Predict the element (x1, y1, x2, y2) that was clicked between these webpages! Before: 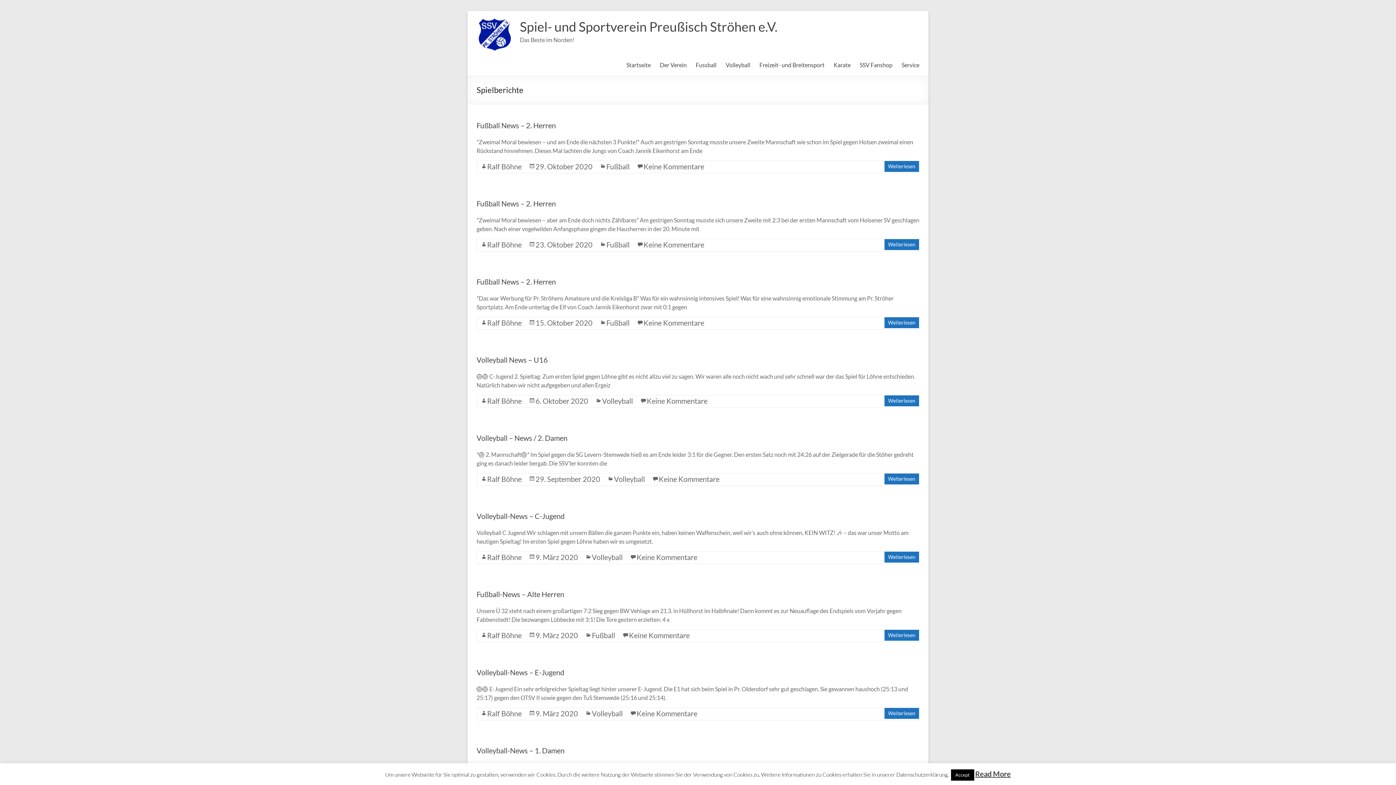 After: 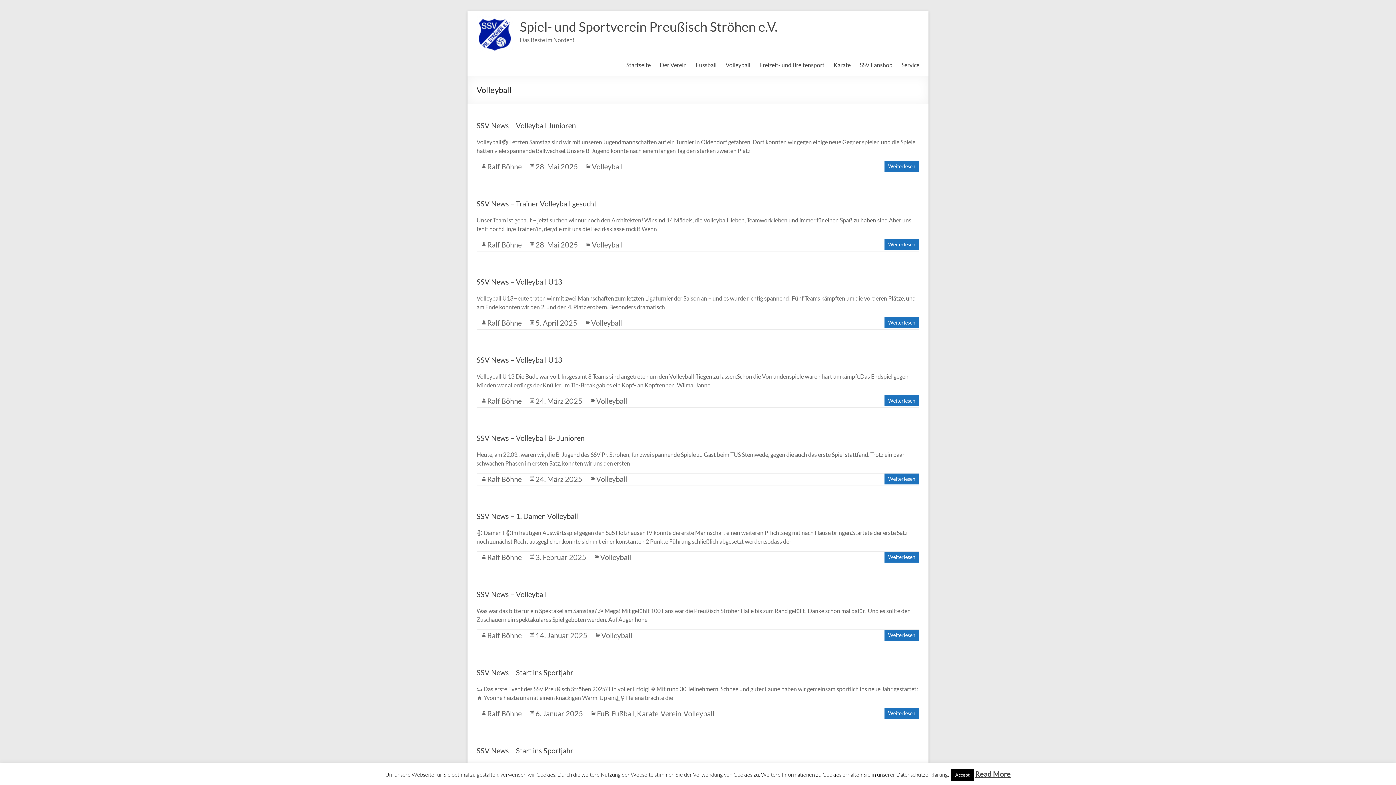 Action: bbox: (614, 474, 645, 483) label: Volleyball